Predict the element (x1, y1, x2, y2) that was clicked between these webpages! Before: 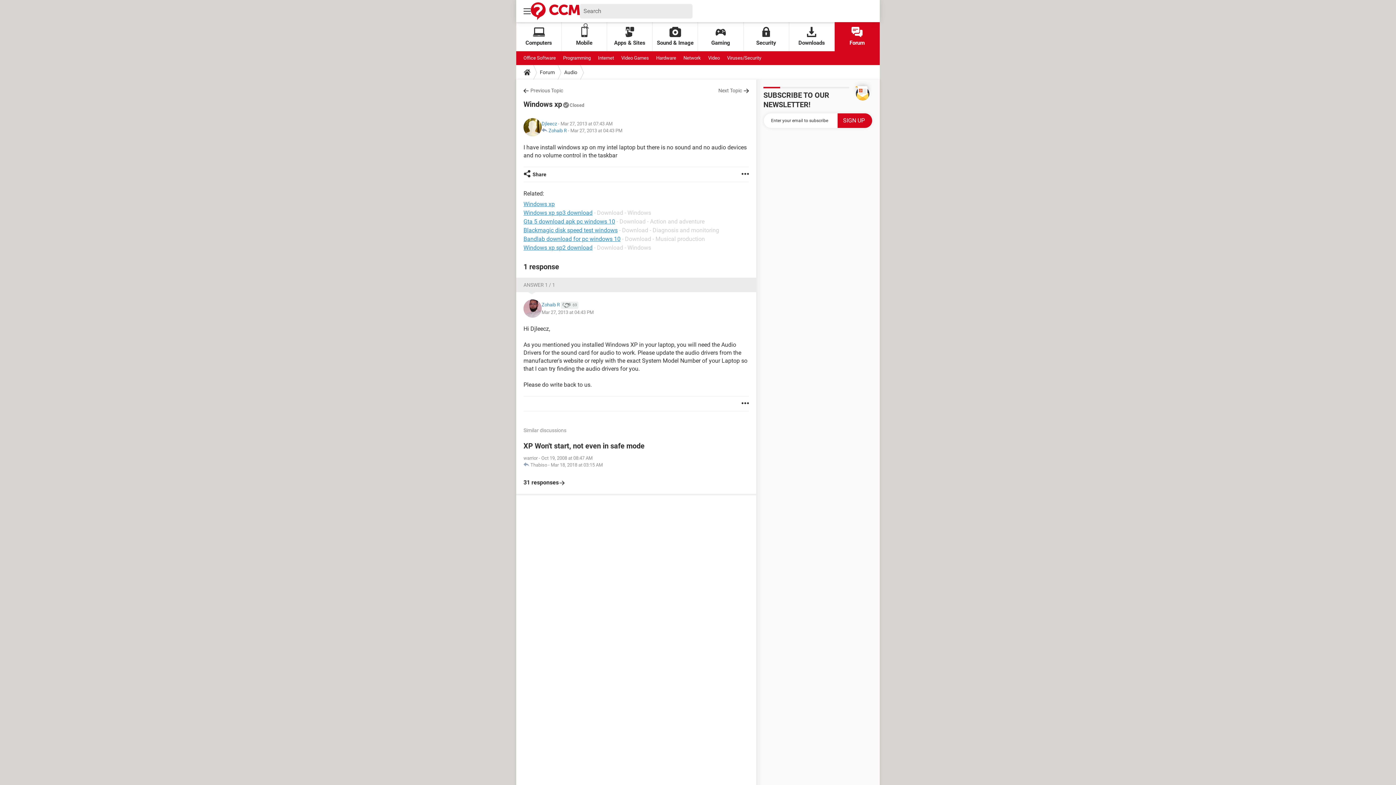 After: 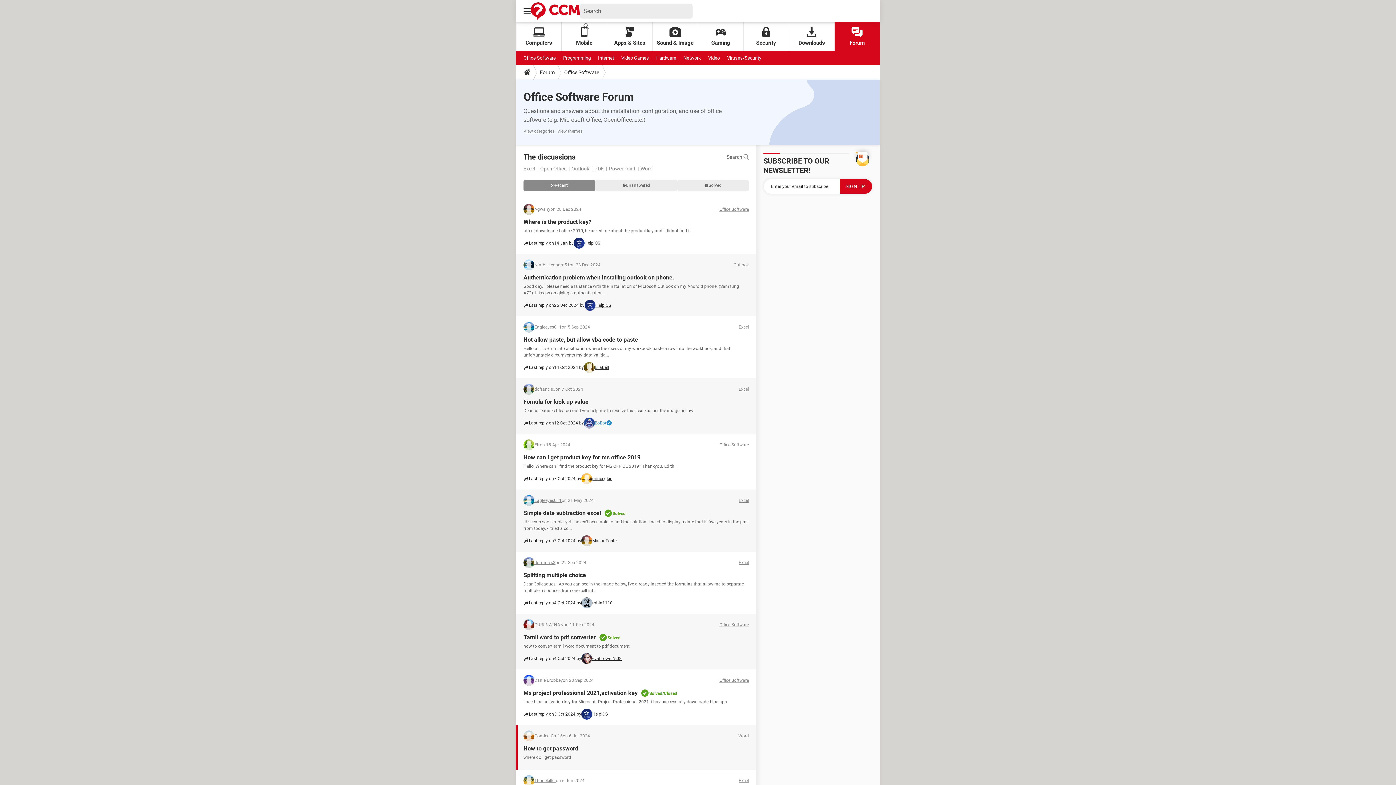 Action: bbox: (523, 51, 556, 65) label: Office Software